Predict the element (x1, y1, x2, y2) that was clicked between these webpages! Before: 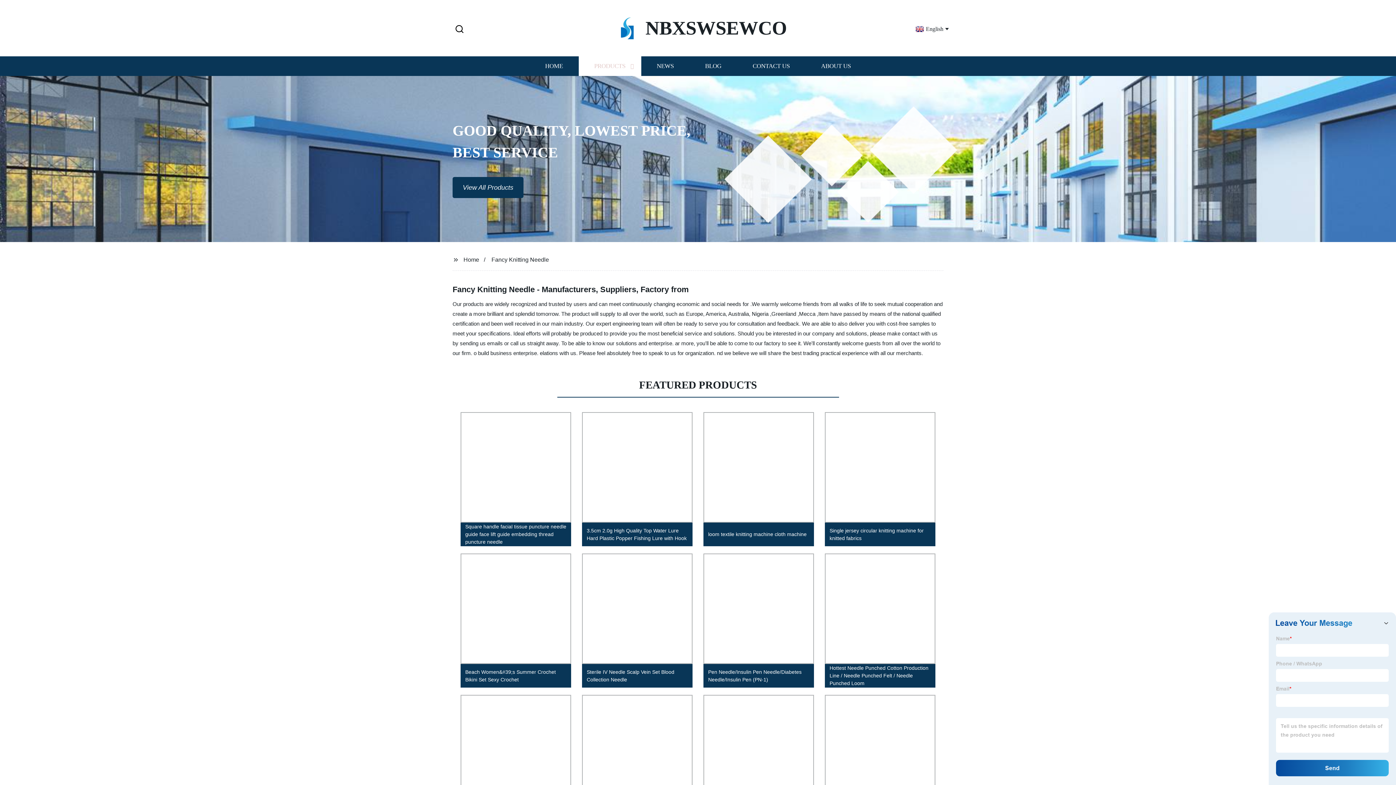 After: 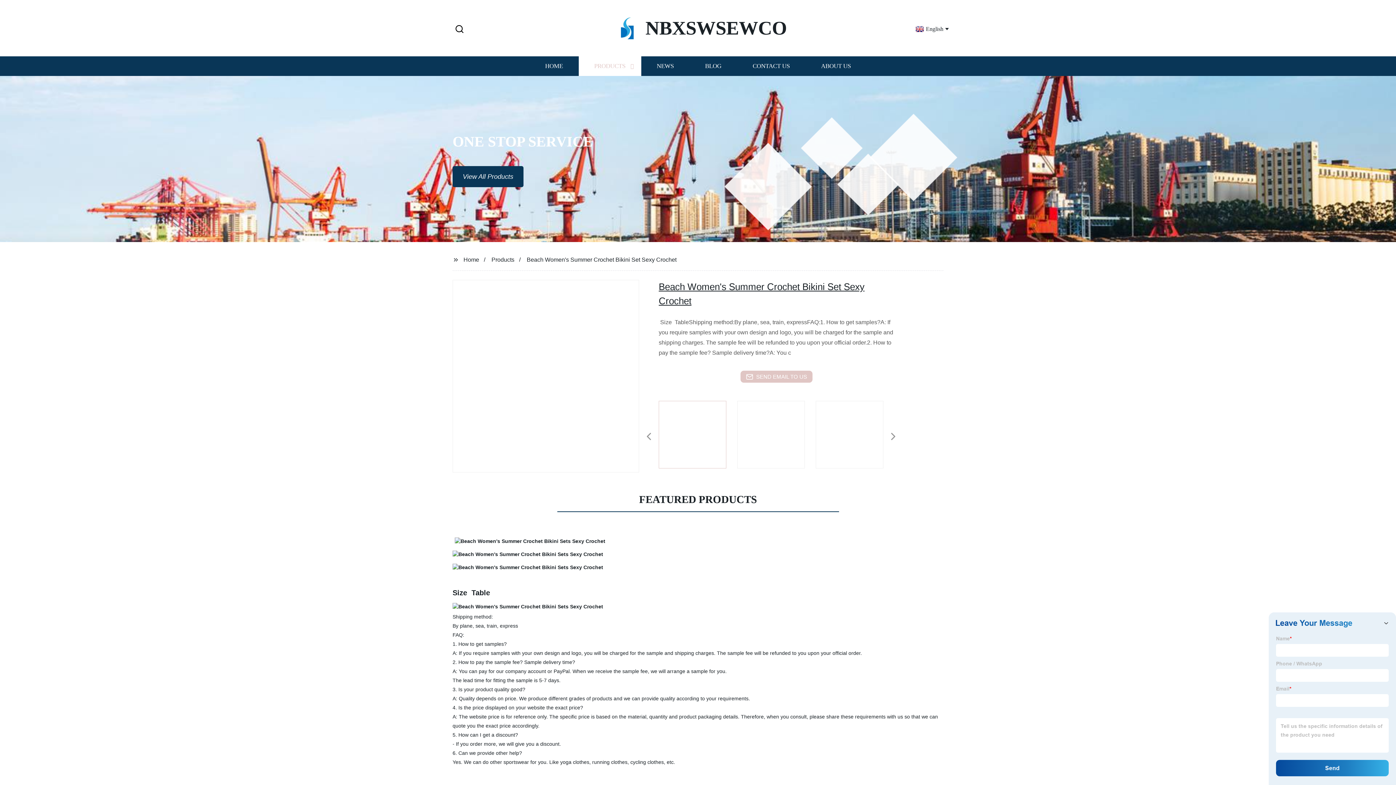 Action: label: Beach Women&#39;s Summer Crochet Bikini Set Sexy Crochet bbox: (455, 550, 576, 691)